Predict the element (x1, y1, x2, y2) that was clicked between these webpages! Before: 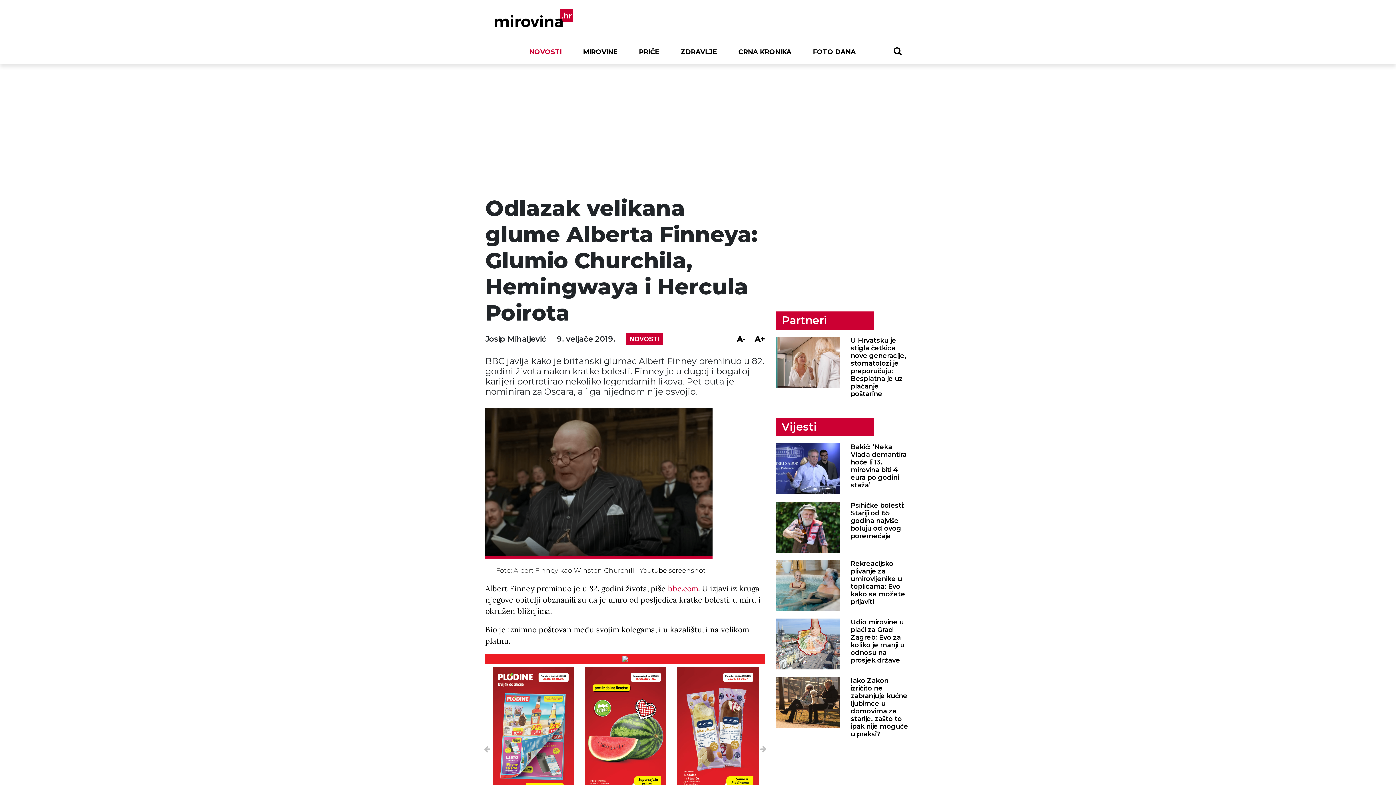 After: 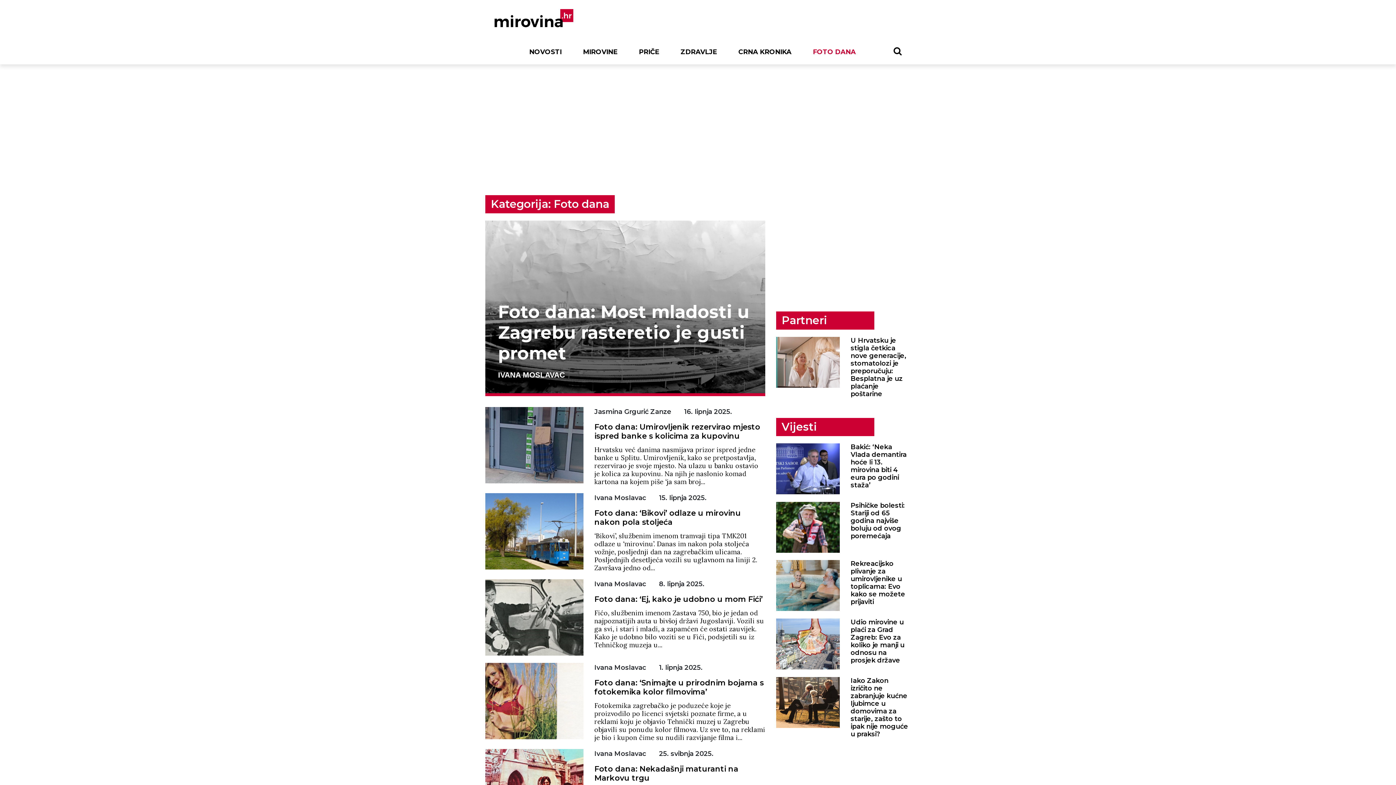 Action: bbox: (781, 542, 869, 556) label: Foto dana